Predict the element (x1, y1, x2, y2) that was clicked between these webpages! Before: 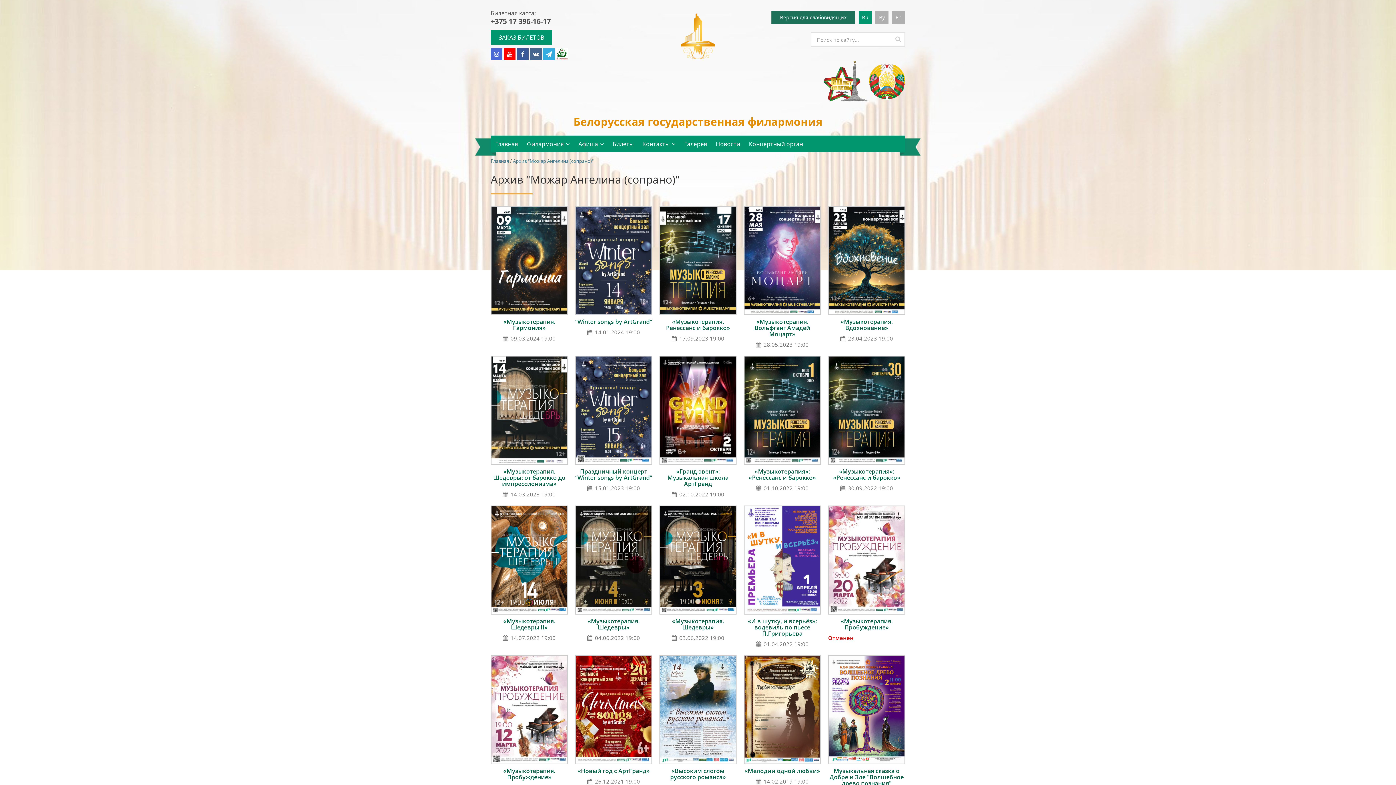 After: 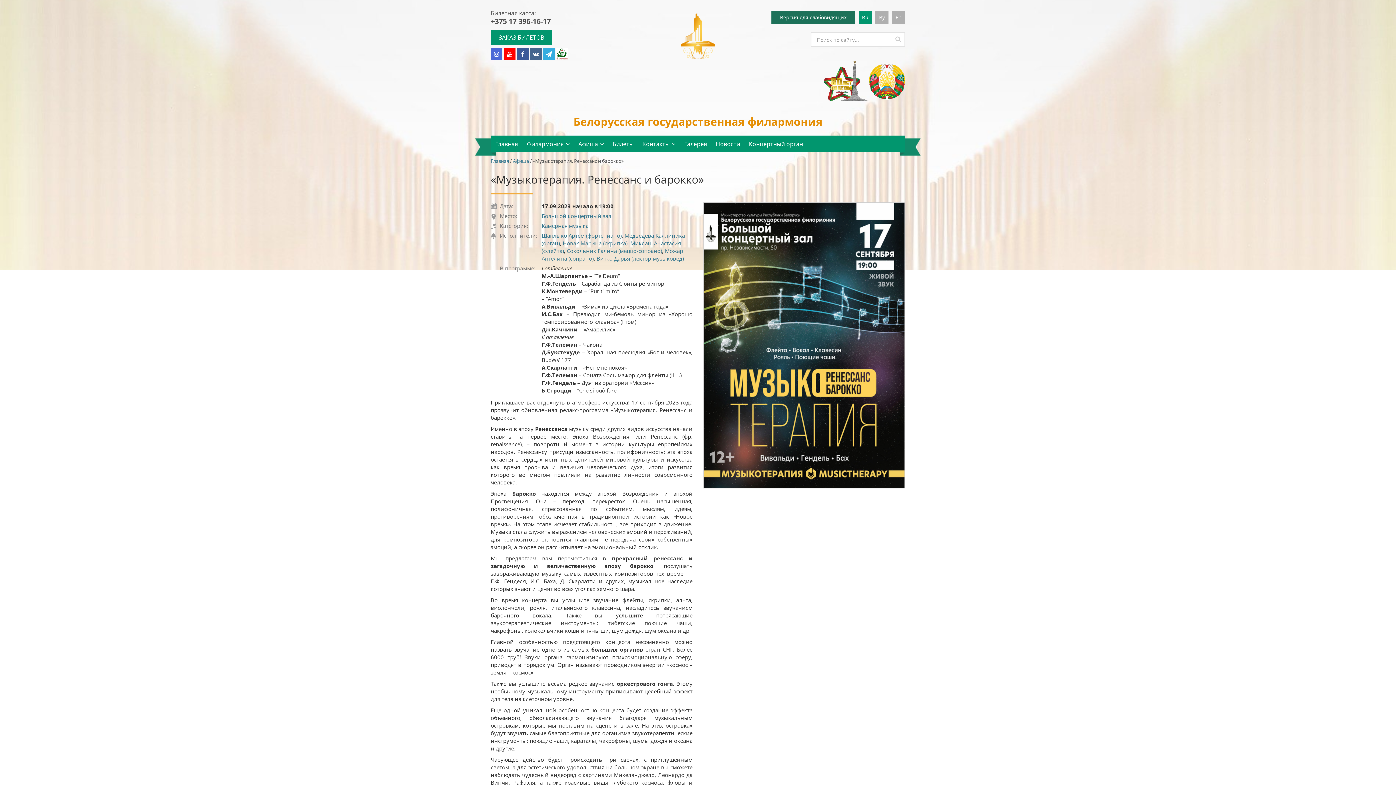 Action: bbox: (666, 317, 730, 332) label: «Музыкотерапия. Ренессанс и барокко»